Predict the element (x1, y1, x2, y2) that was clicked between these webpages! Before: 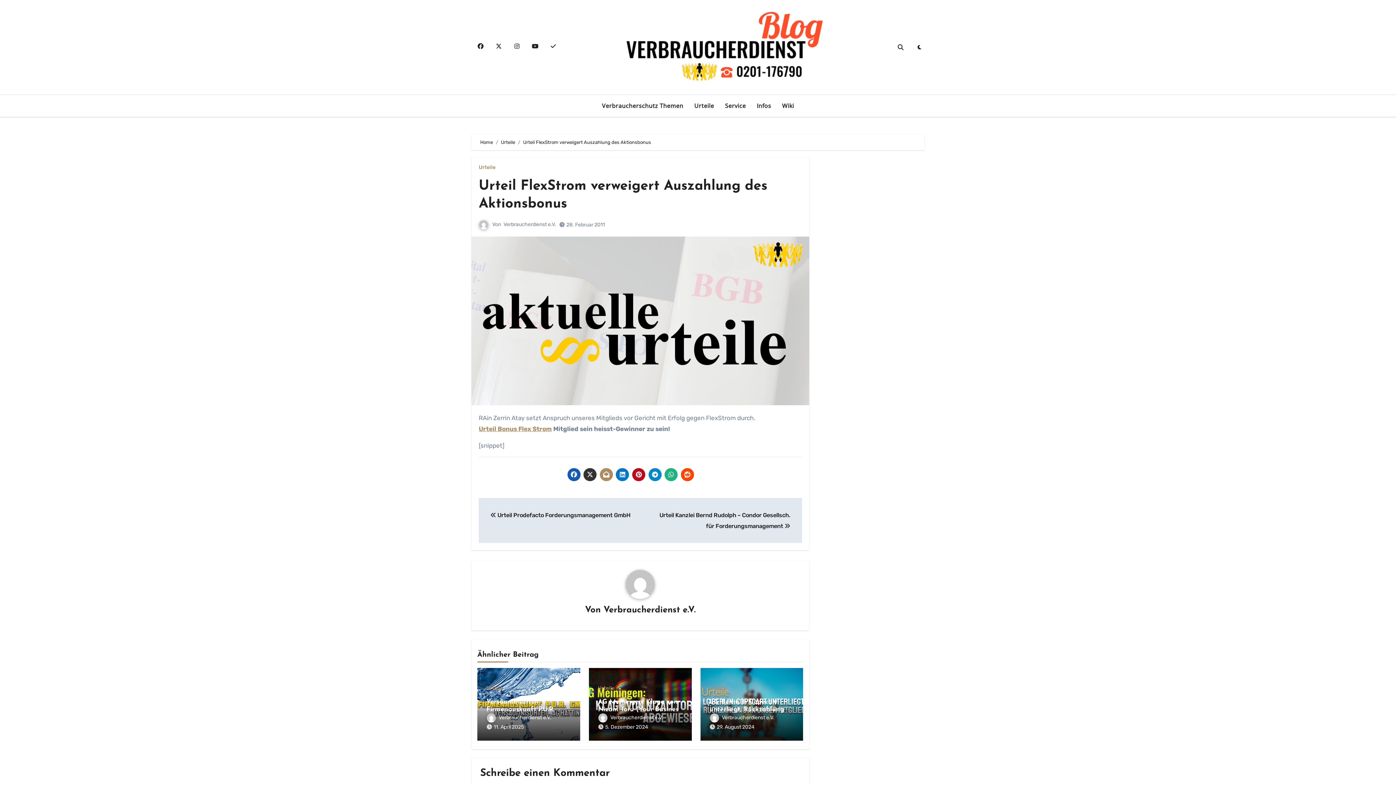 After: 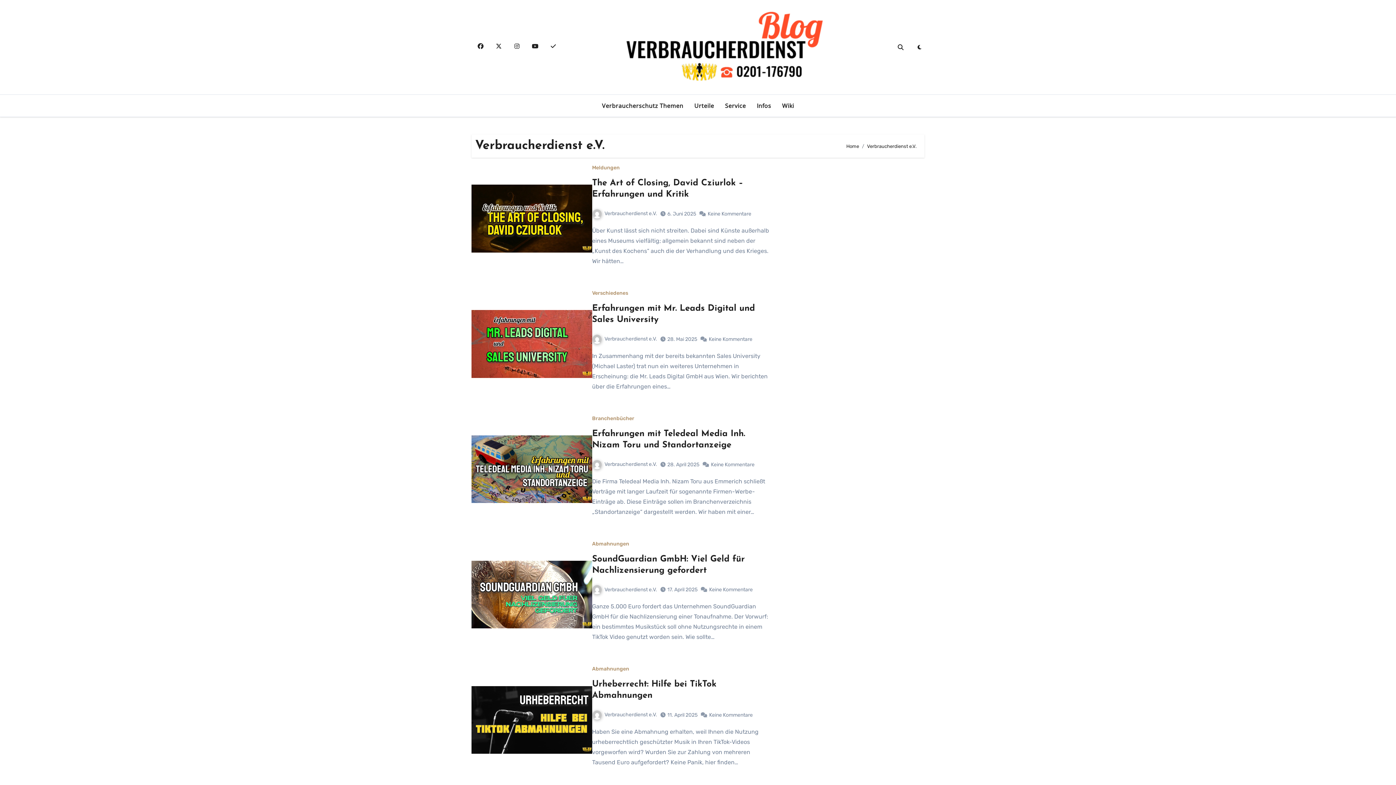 Action: label: Verbraucherdienst e.V. bbox: (709, 715, 774, 721)